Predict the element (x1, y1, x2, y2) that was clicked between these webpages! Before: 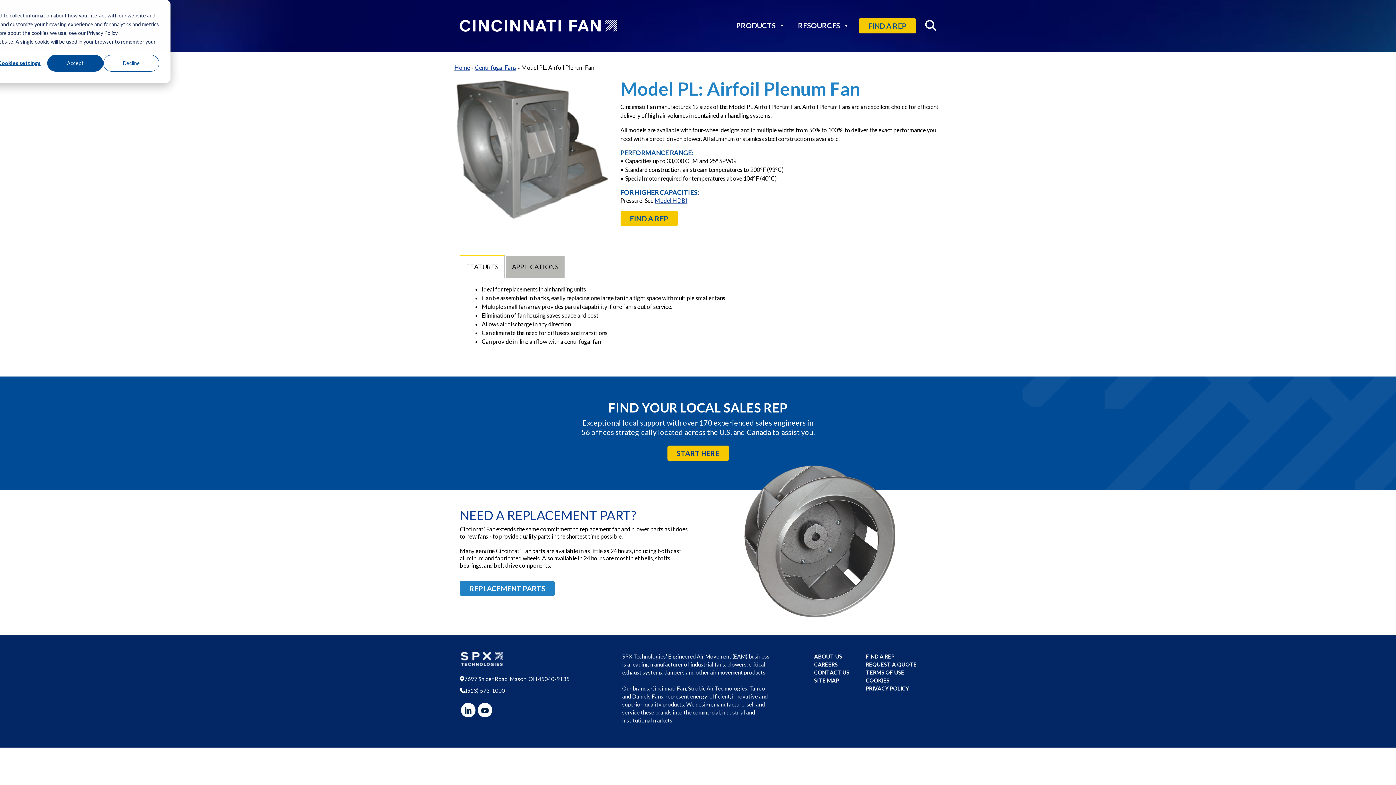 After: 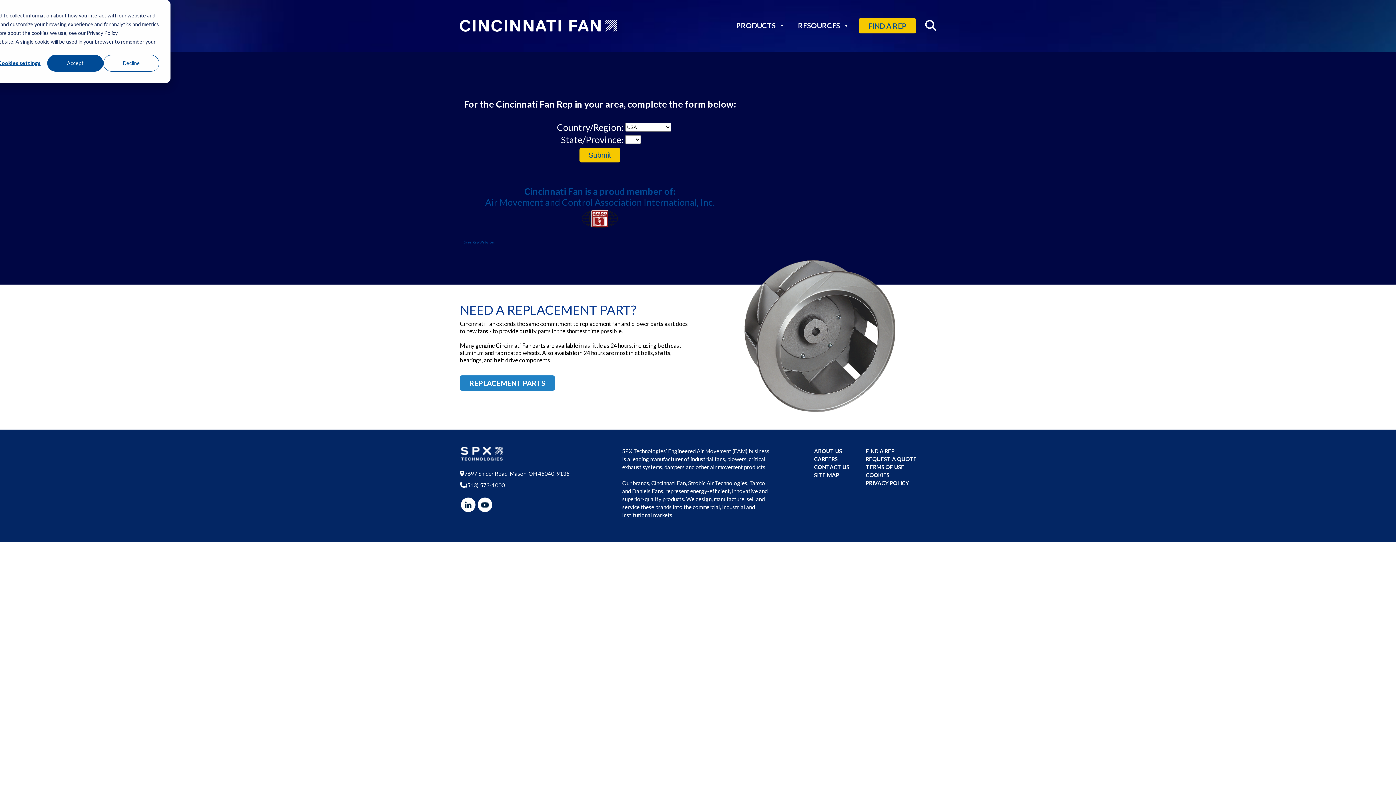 Action: label: FIND A REP bbox: (858, 18, 916, 33)